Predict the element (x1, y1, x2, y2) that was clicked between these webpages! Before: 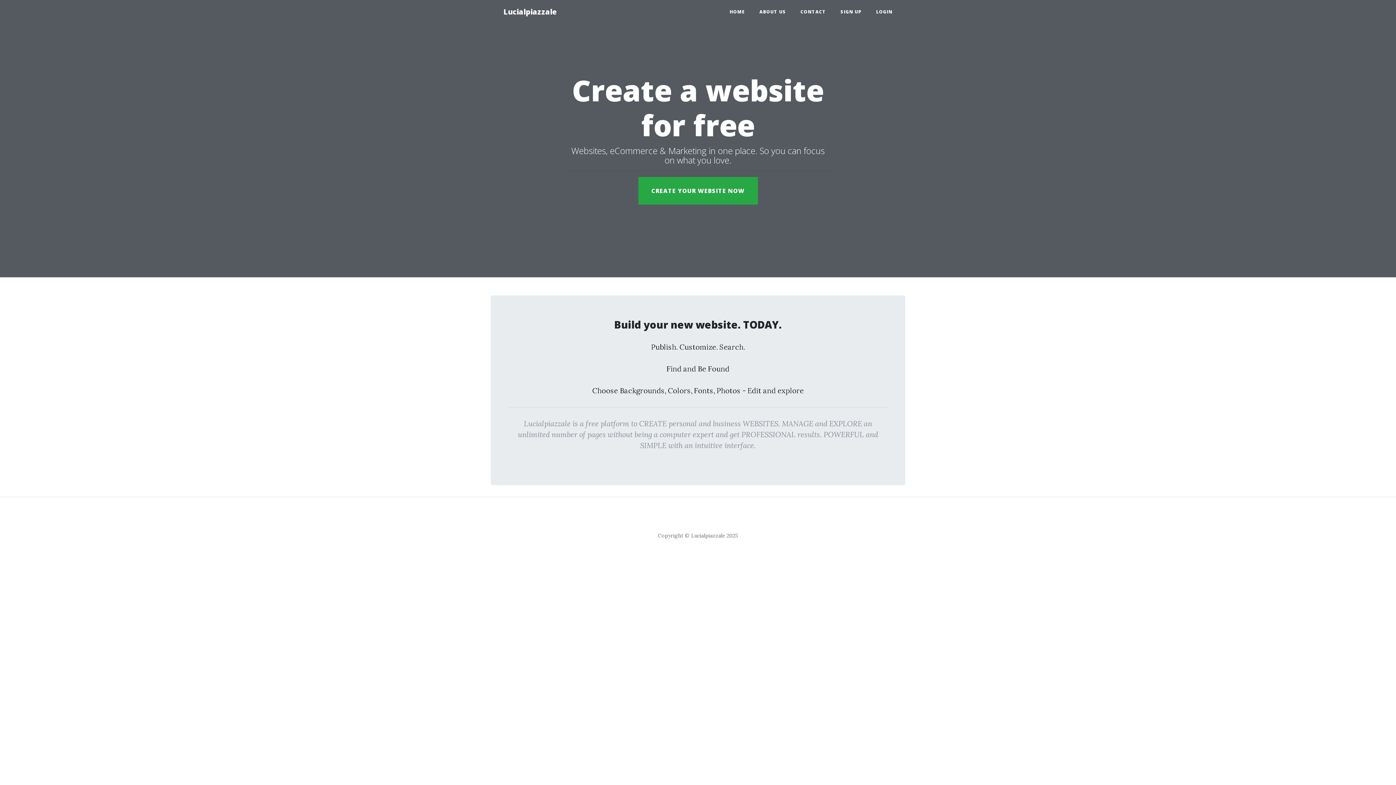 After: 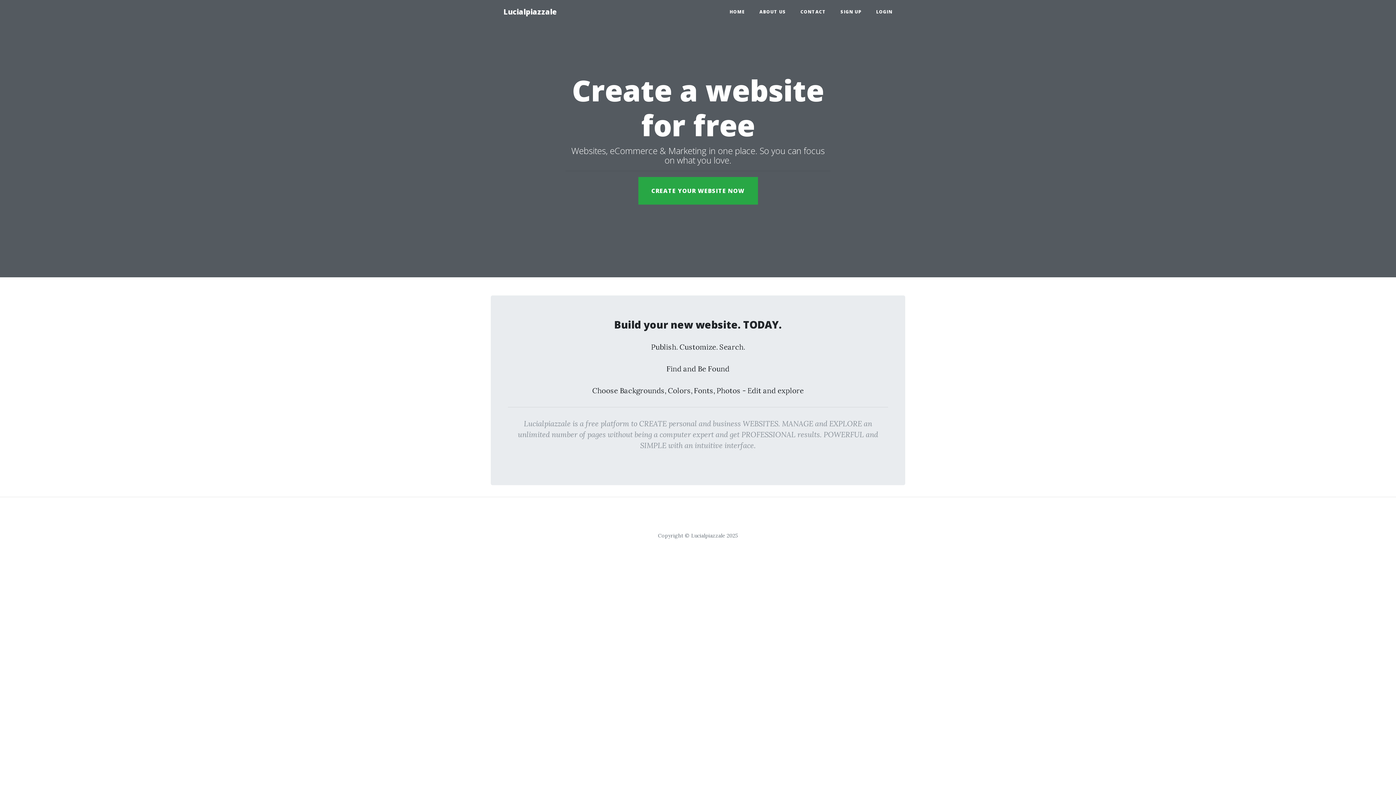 Action: bbox: (496, 2, 564, 21) label: Lucialpiazzale